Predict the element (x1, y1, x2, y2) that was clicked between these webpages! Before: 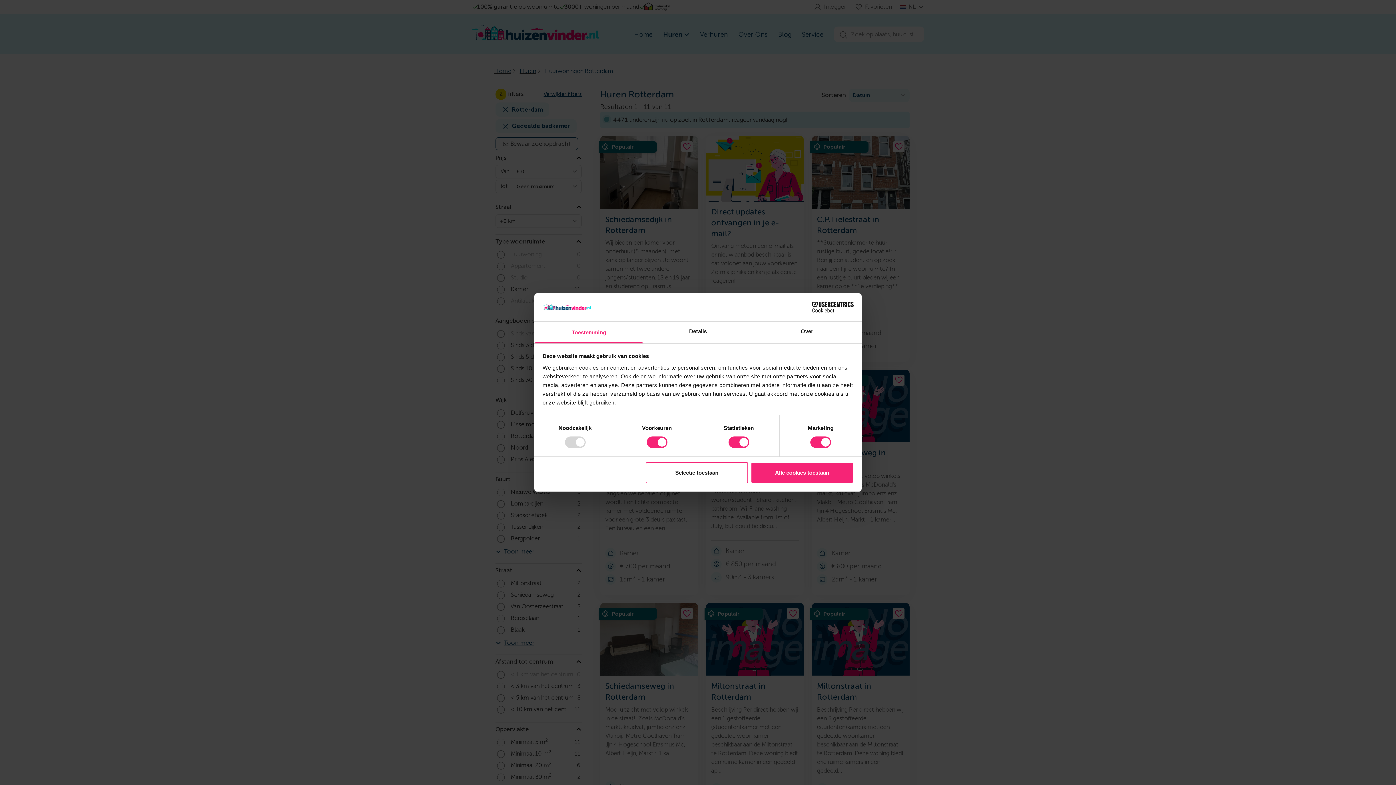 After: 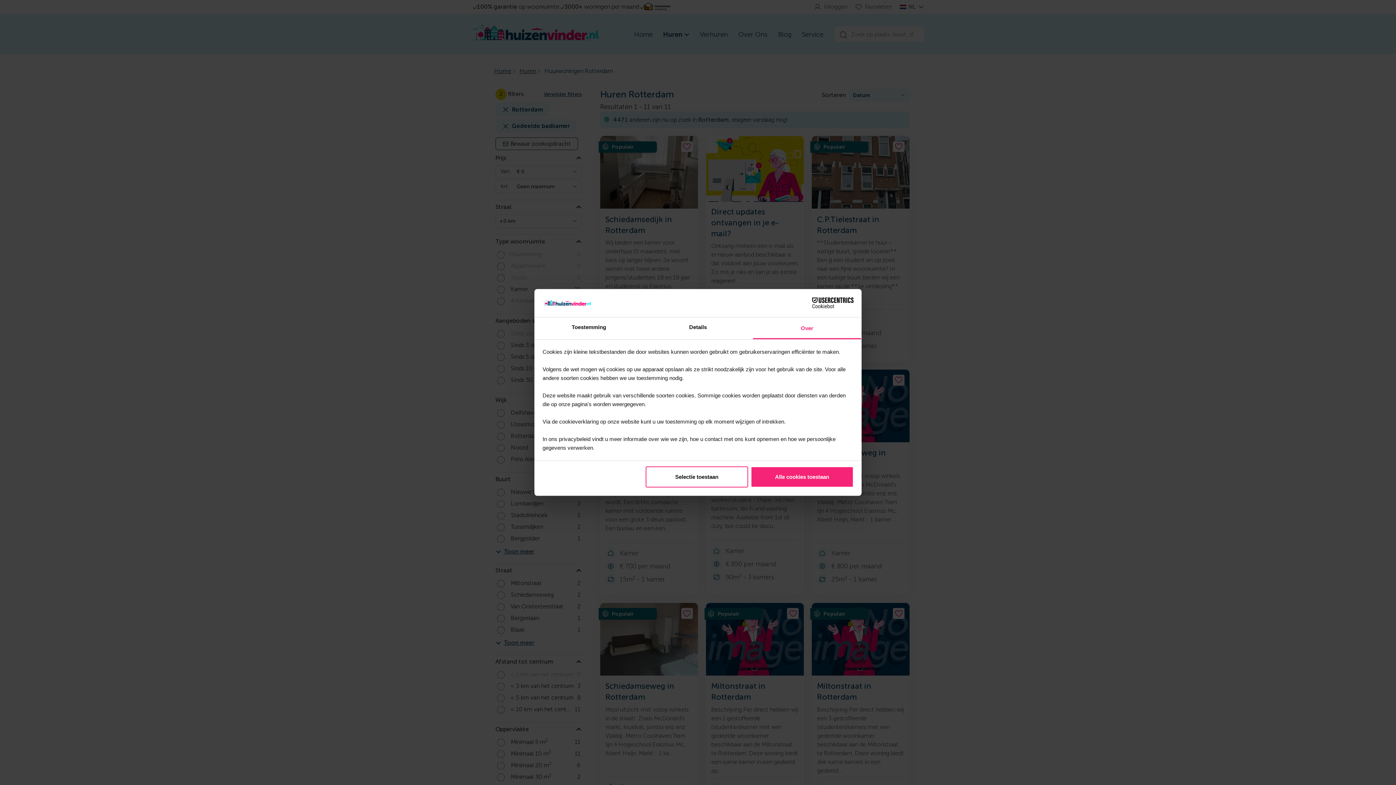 Action: bbox: (752, 321, 861, 343) label: Over